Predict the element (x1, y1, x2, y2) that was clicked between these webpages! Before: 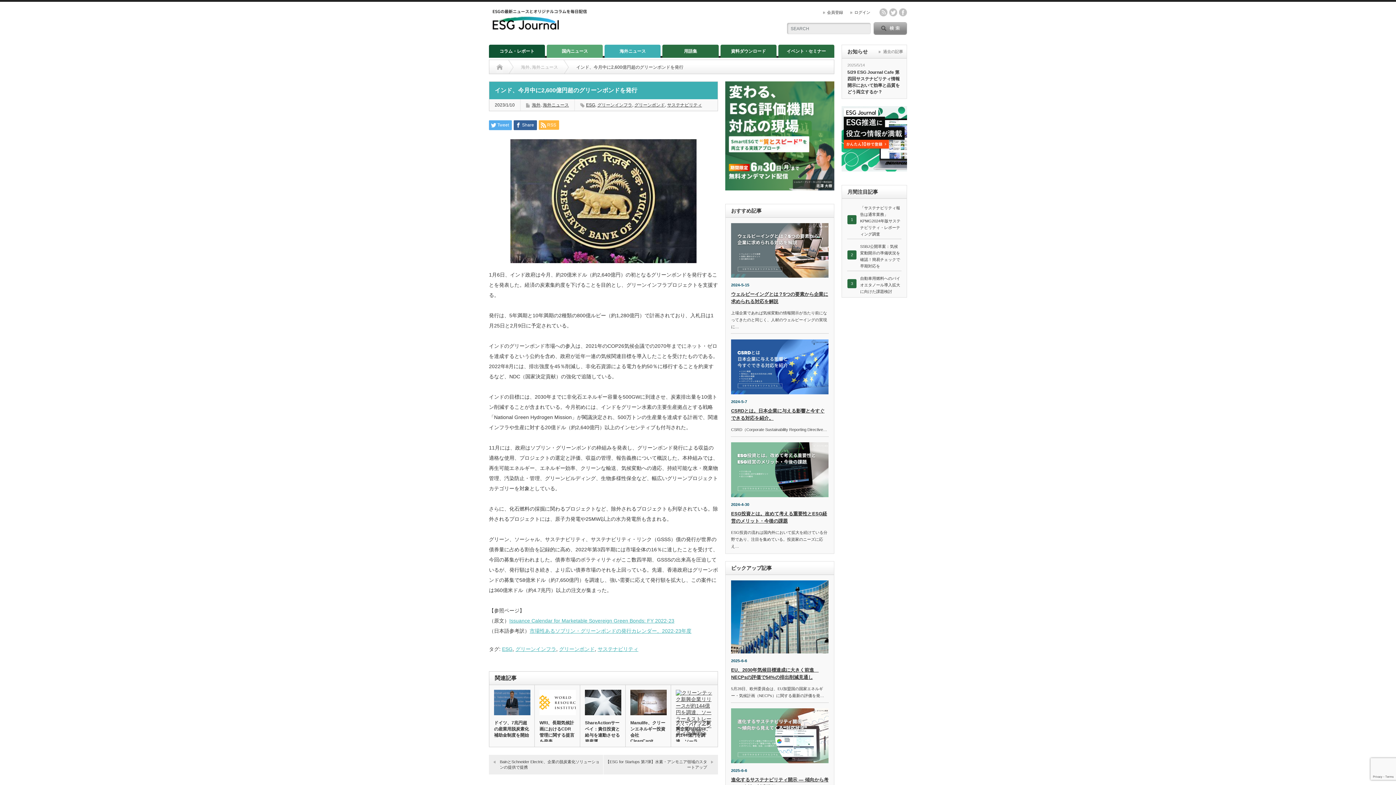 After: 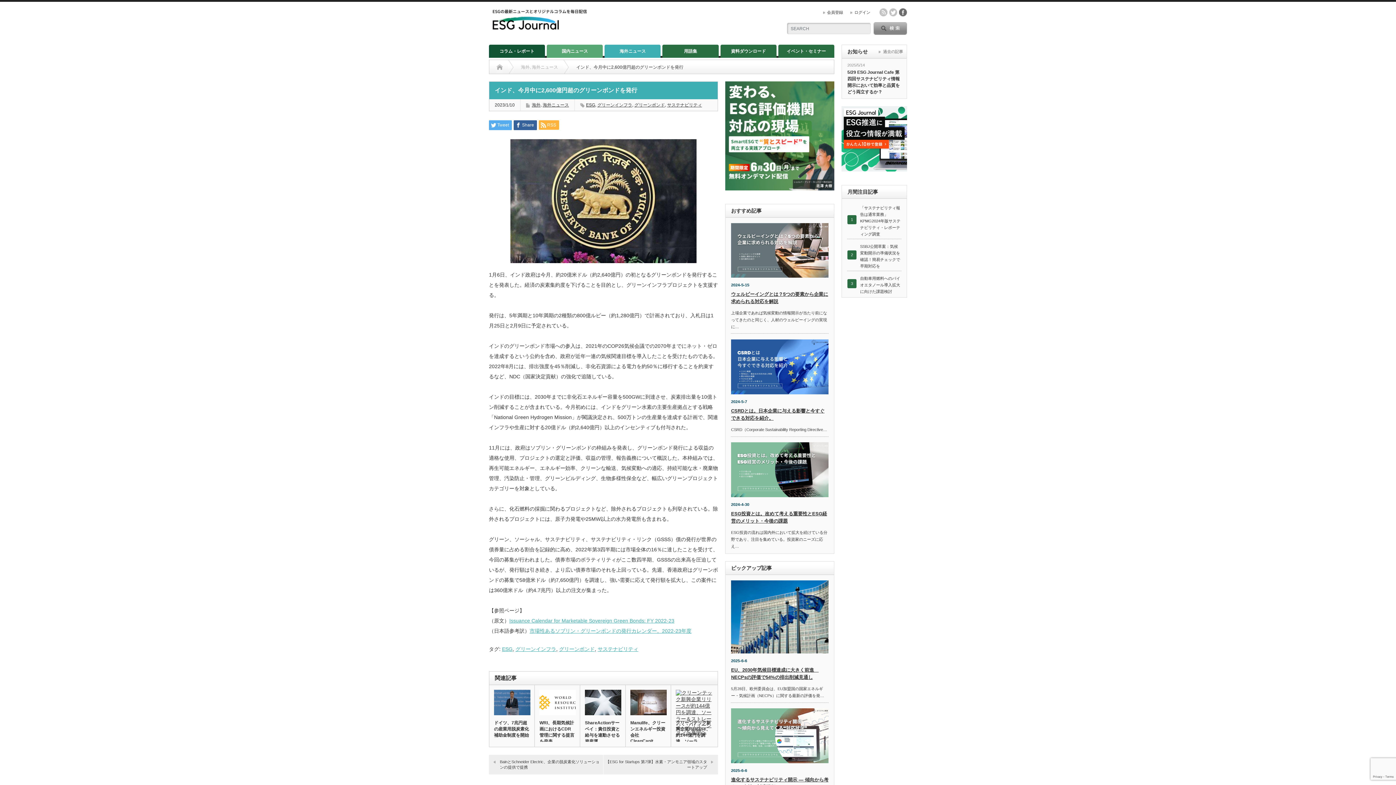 Action: label: facebook bbox: (899, 8, 907, 16)